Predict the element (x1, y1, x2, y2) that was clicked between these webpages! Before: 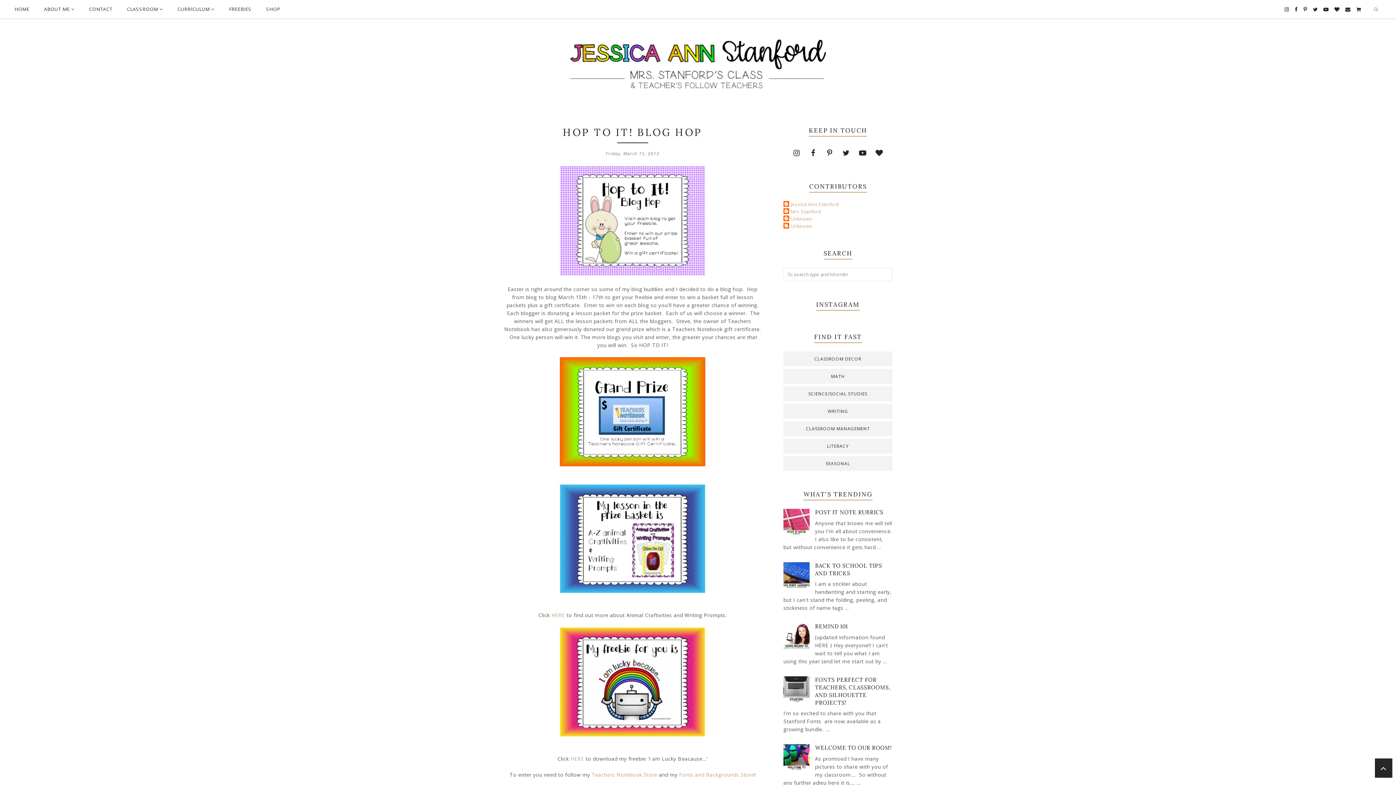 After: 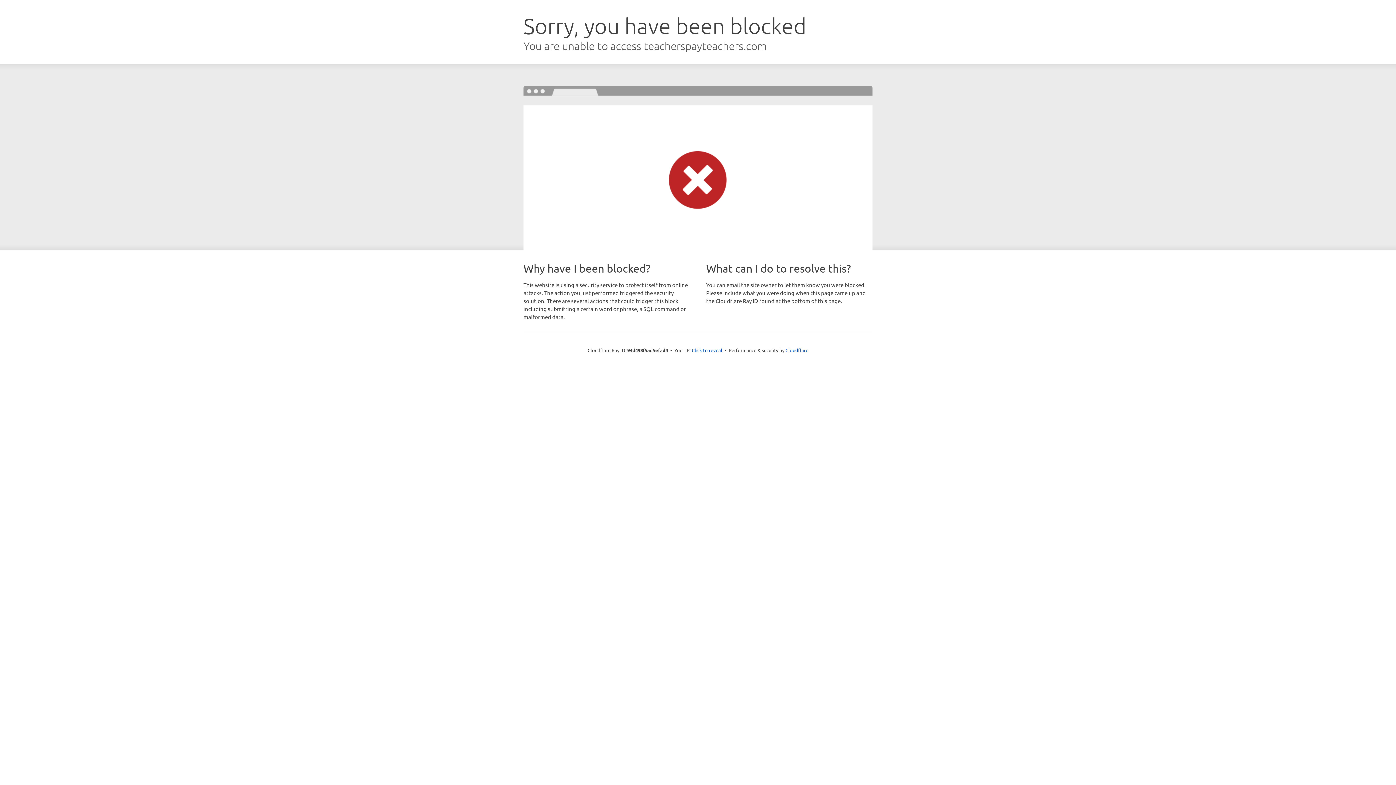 Action: bbox: (560, 731, 705, 738)